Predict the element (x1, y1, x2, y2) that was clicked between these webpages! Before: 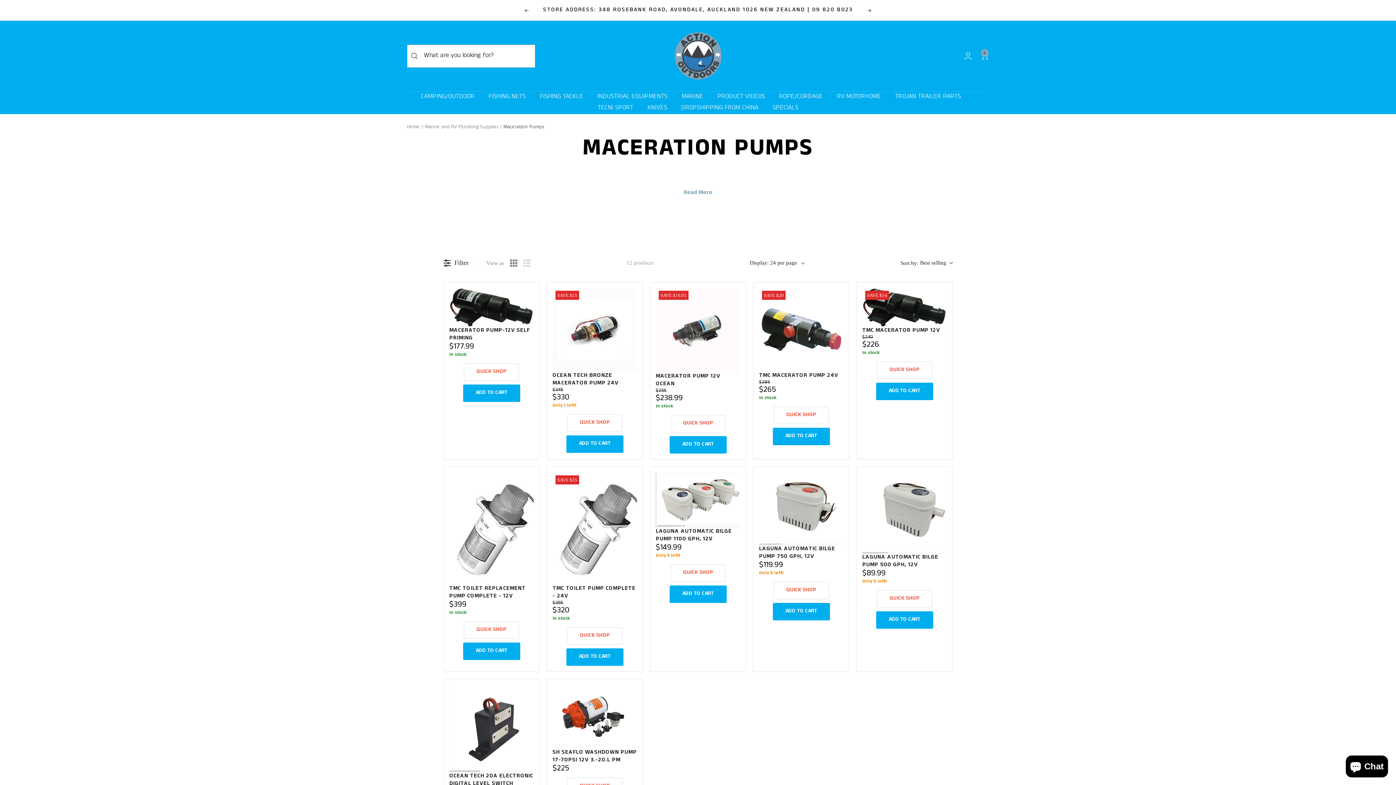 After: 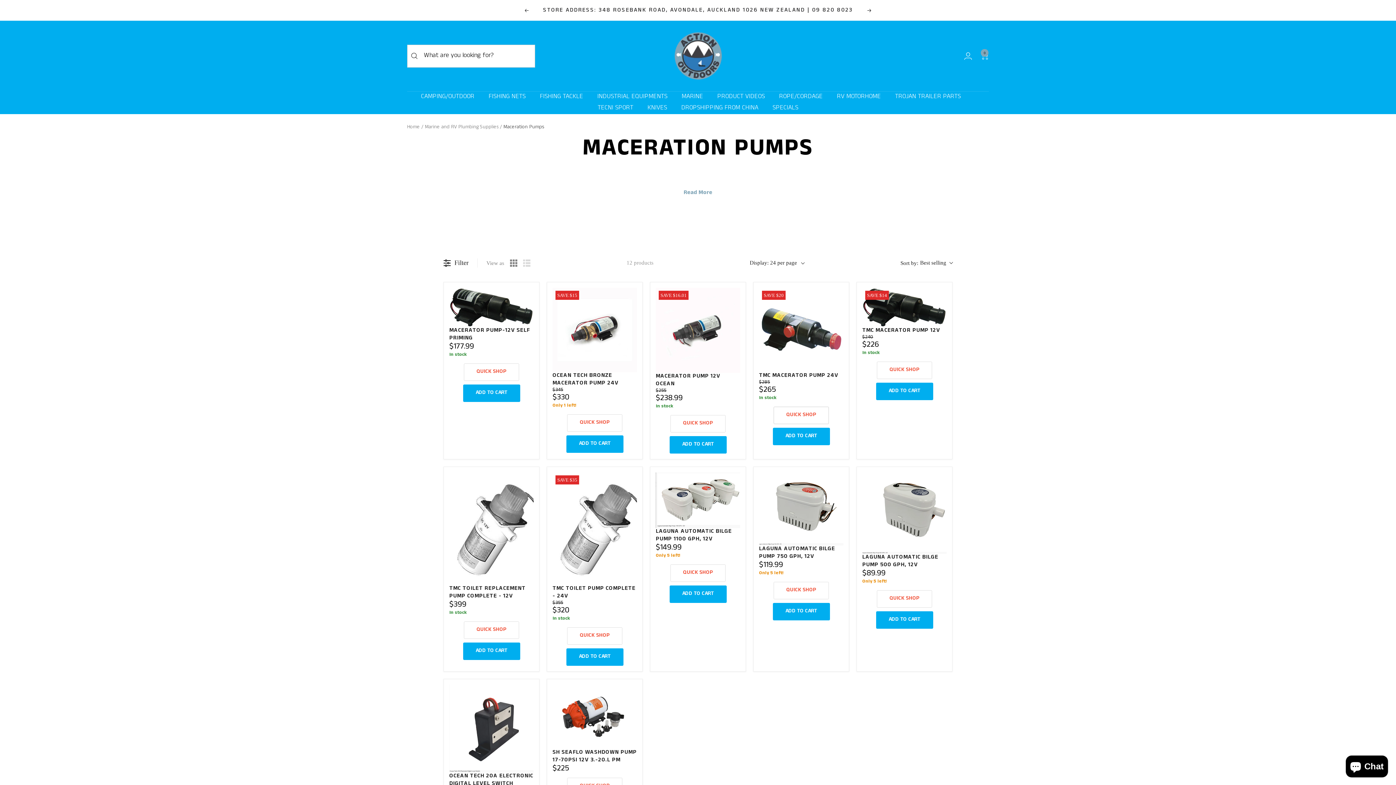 Action: bbox: (773, 406, 829, 424) label: Quick view